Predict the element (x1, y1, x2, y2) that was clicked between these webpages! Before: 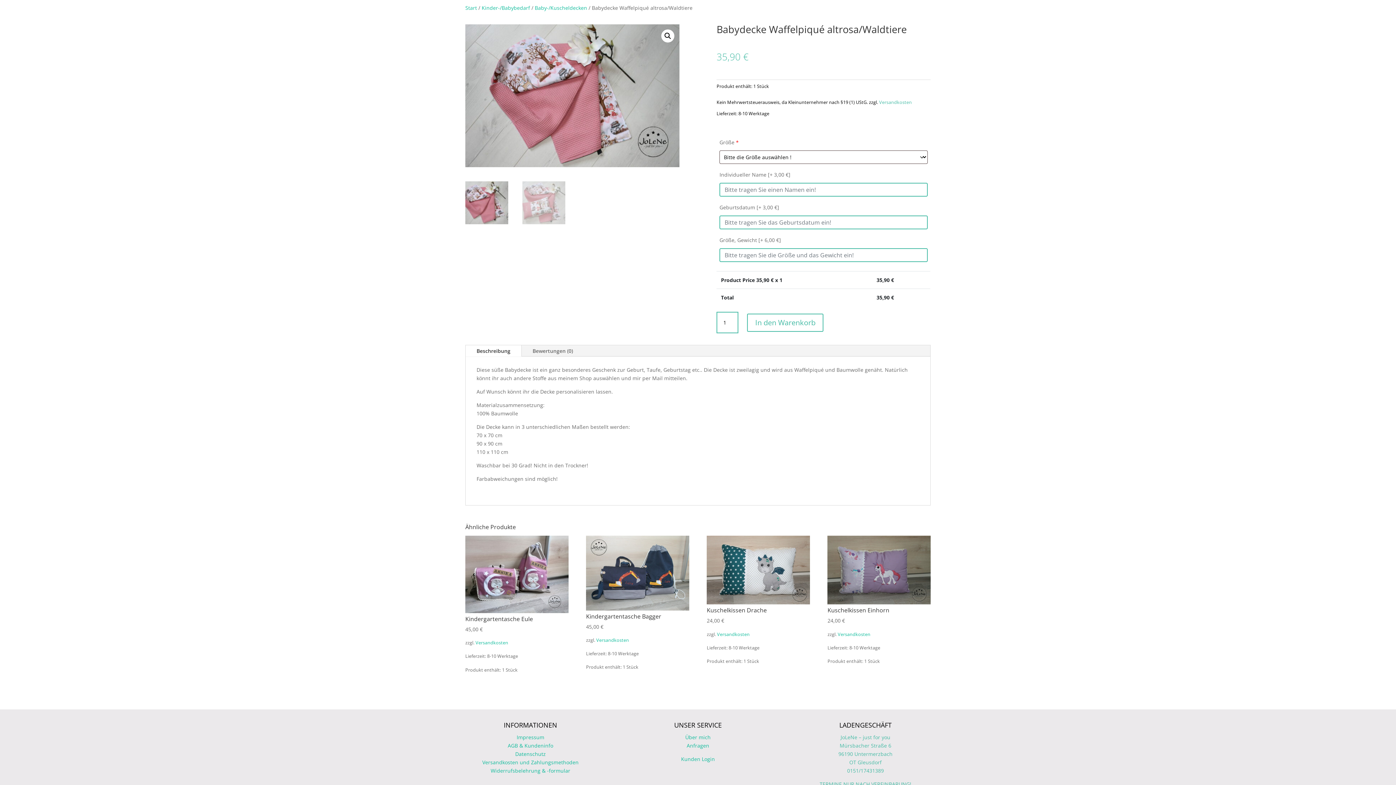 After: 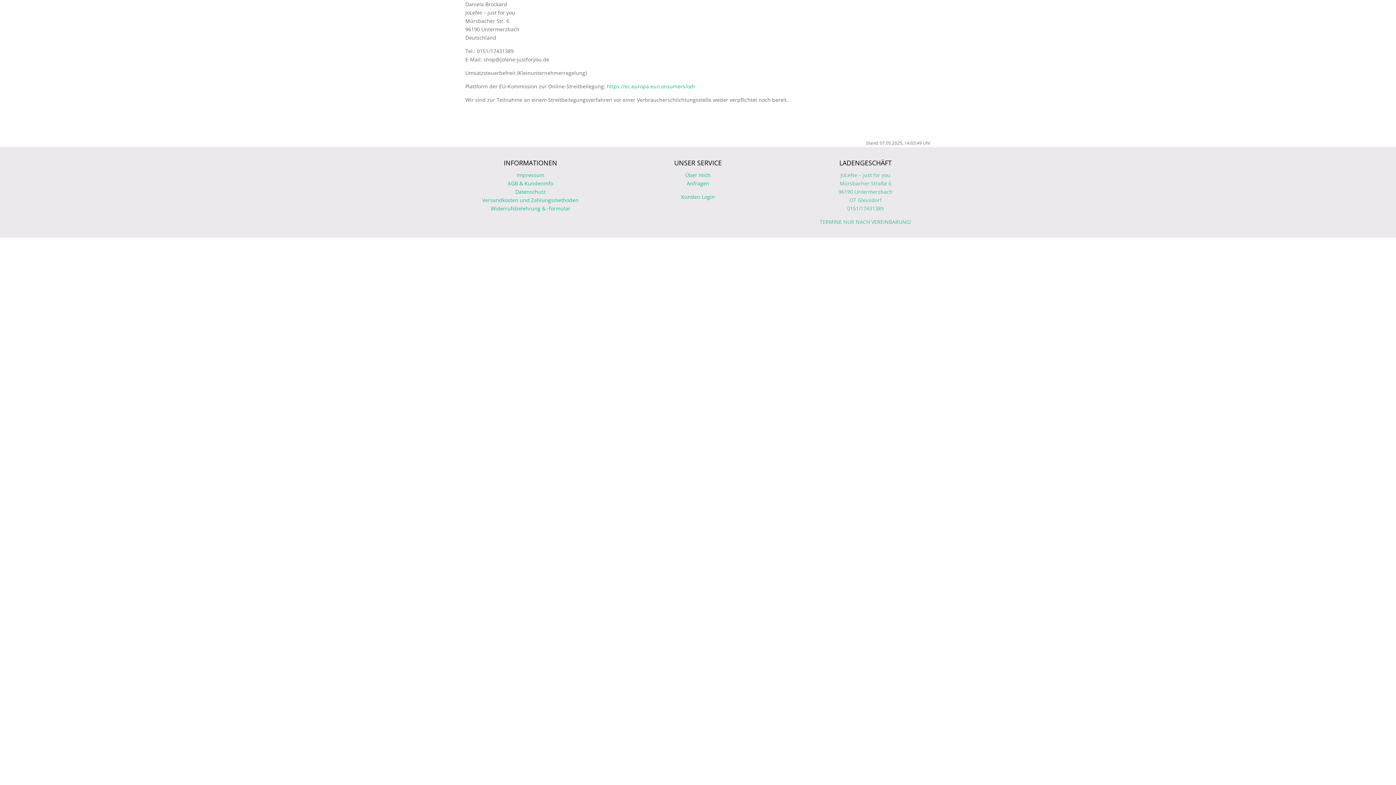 Action: label: Impressum bbox: (516, 734, 544, 741)